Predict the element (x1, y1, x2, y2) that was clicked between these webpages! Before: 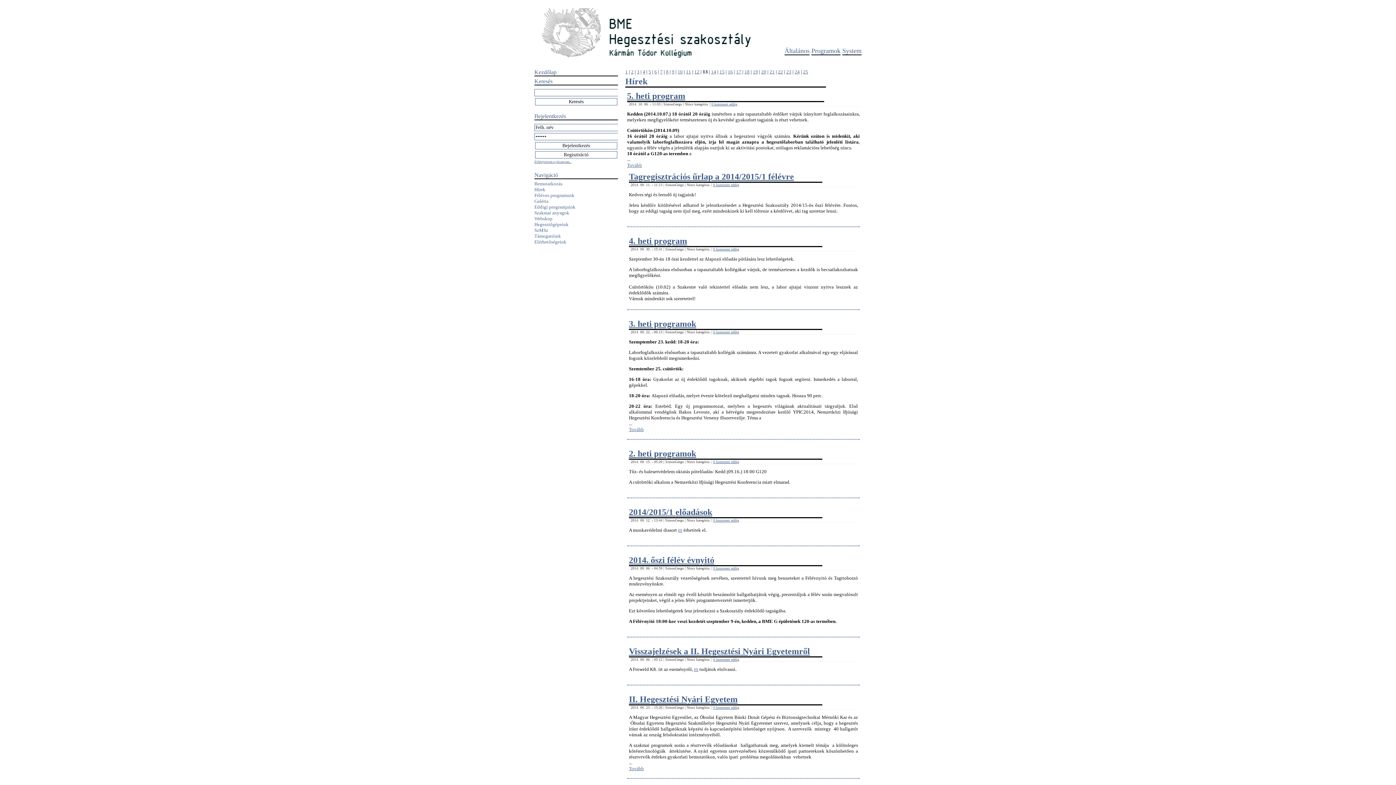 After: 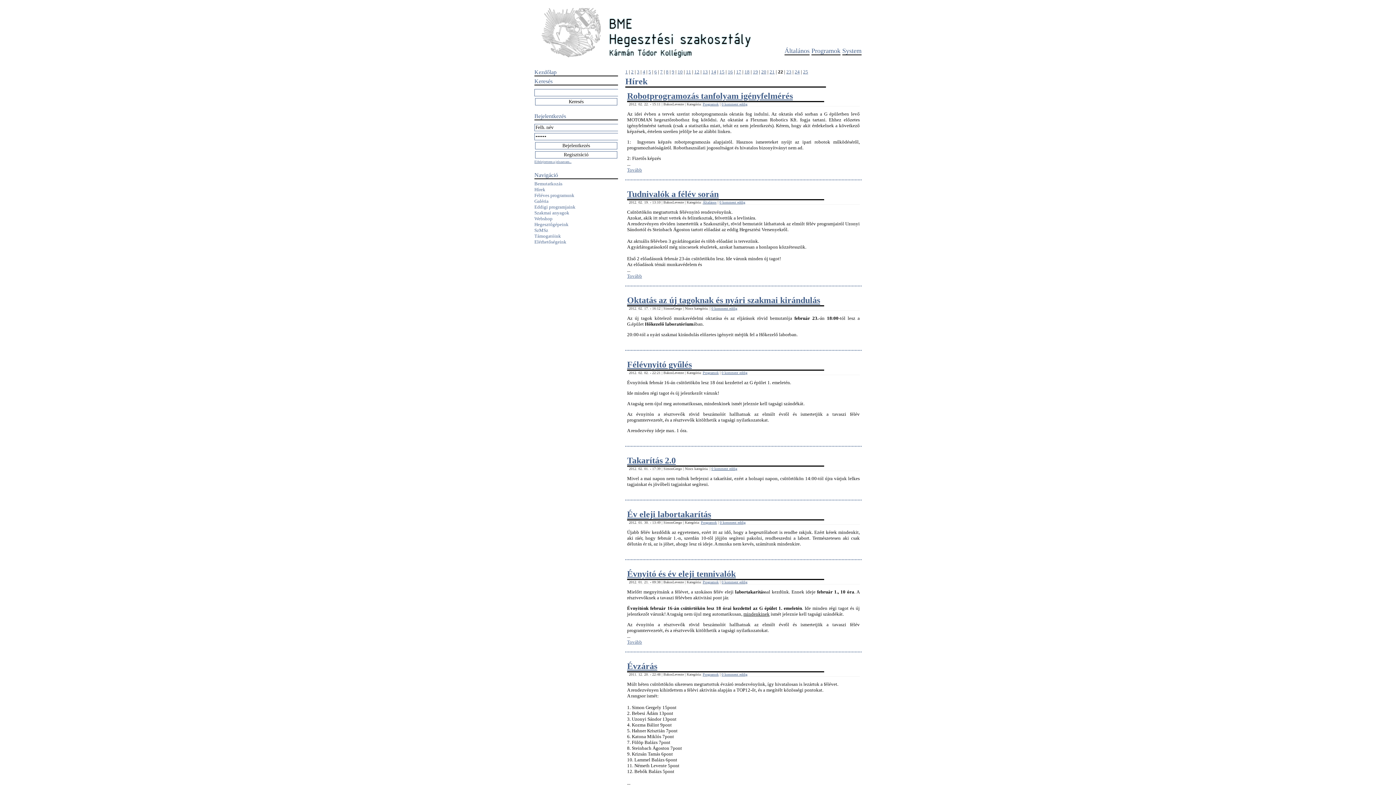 Action: bbox: (778, 69, 783, 74) label: 22